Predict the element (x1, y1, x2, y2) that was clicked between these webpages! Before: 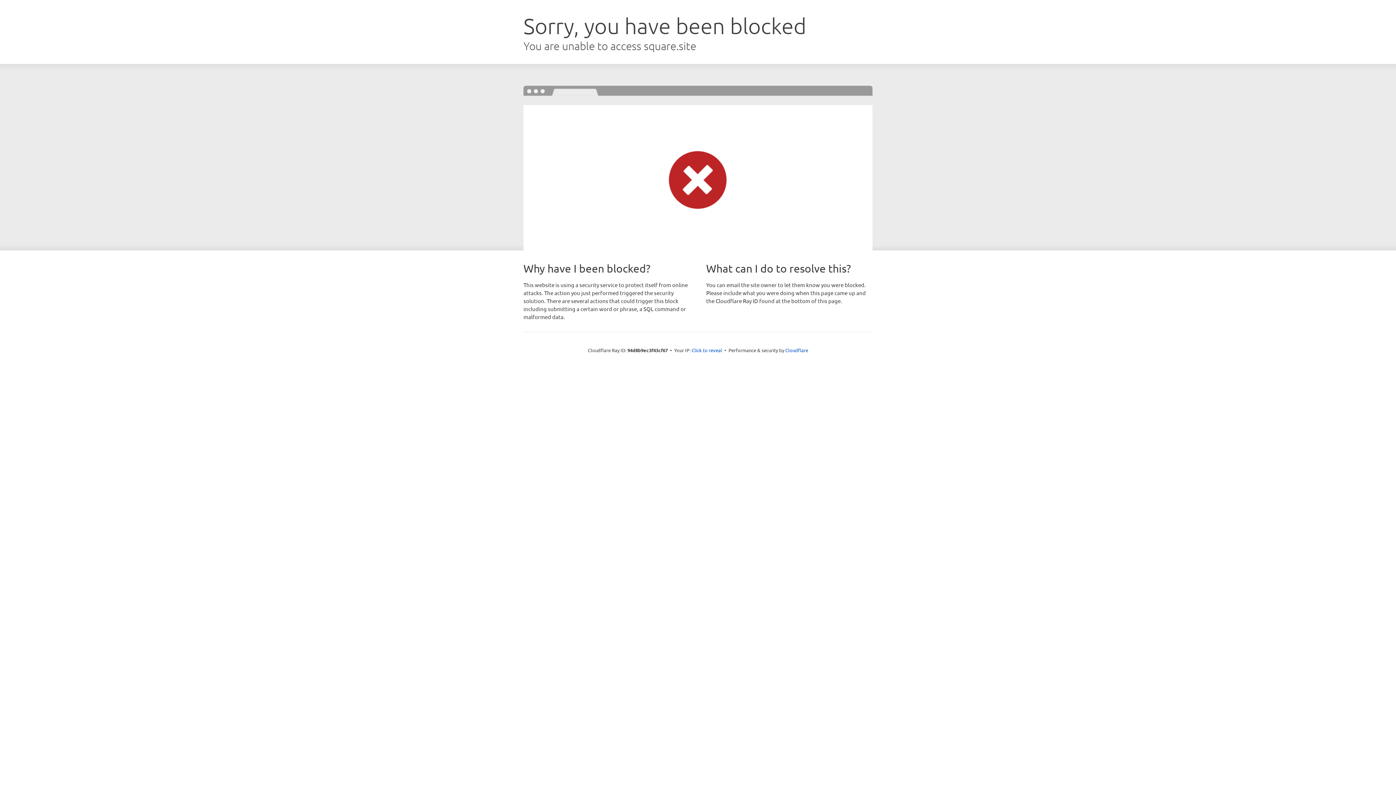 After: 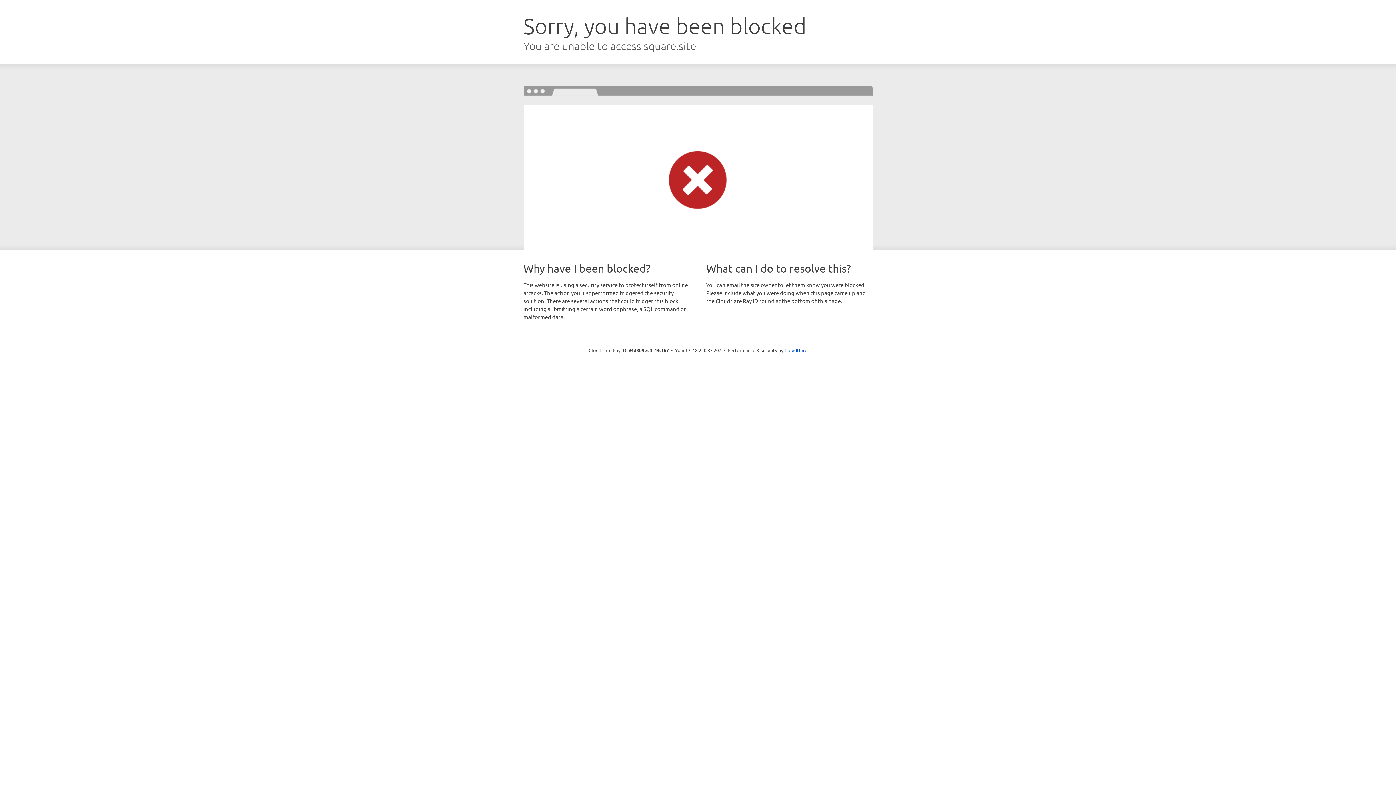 Action: label: Click to reveal bbox: (691, 346, 722, 353)